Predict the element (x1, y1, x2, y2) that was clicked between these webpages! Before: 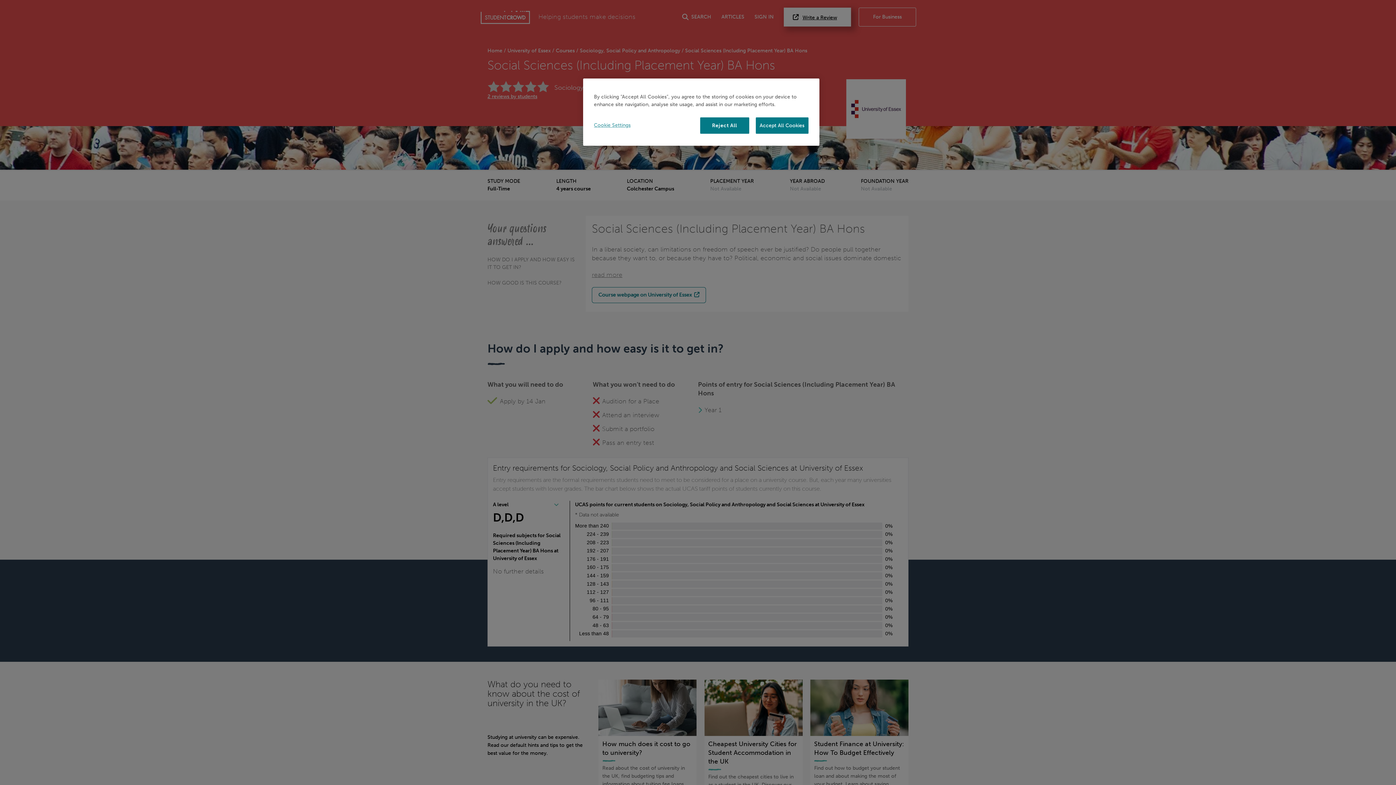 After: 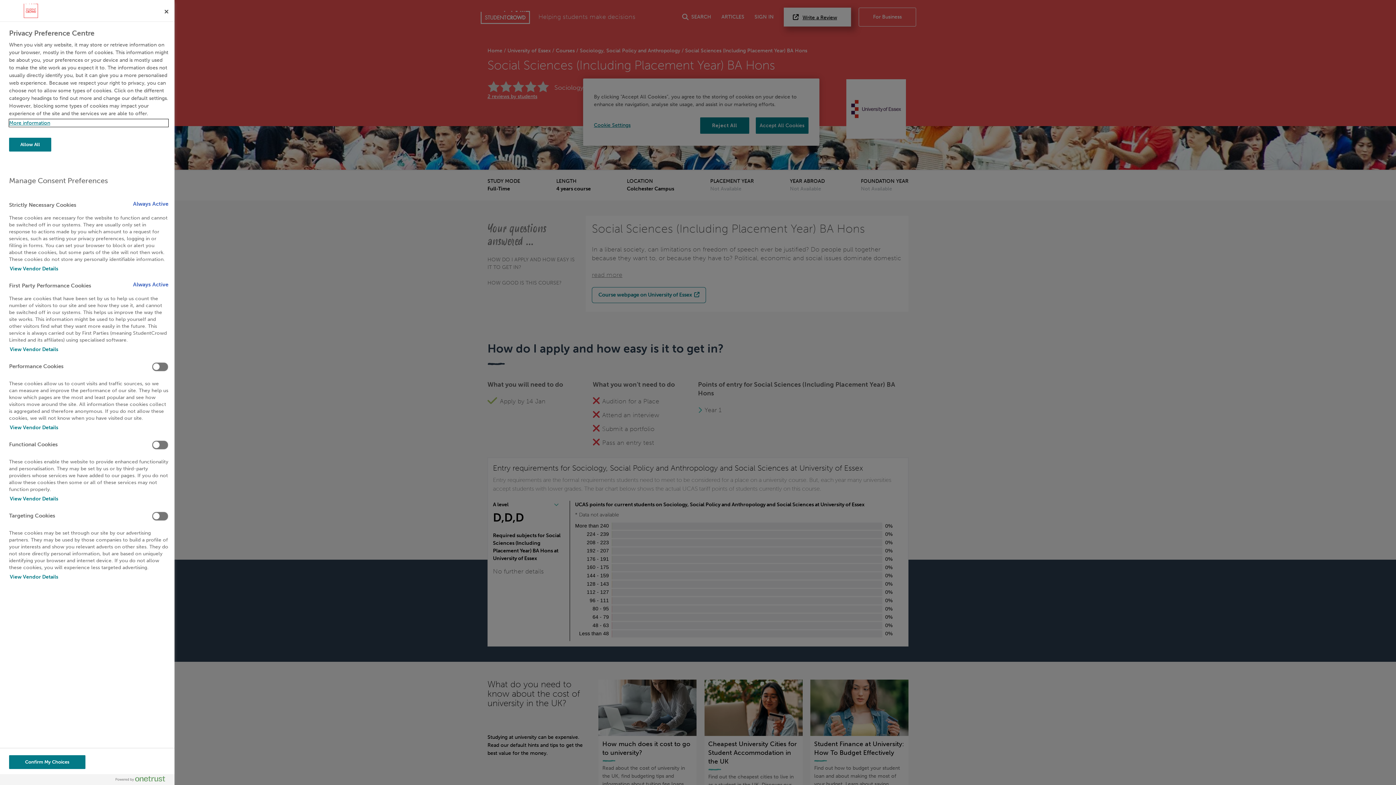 Action: label: Cookie Settings bbox: (594, 117, 643, 133)